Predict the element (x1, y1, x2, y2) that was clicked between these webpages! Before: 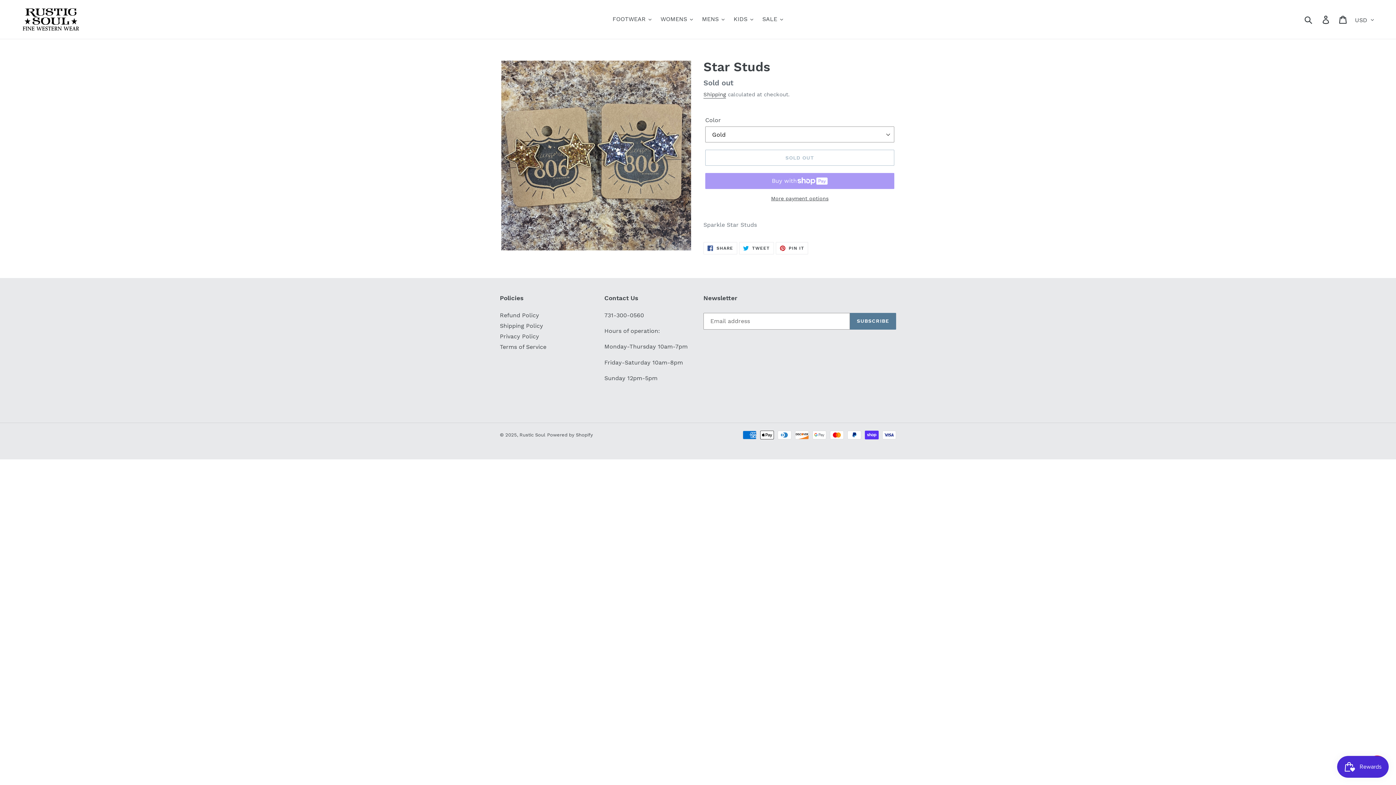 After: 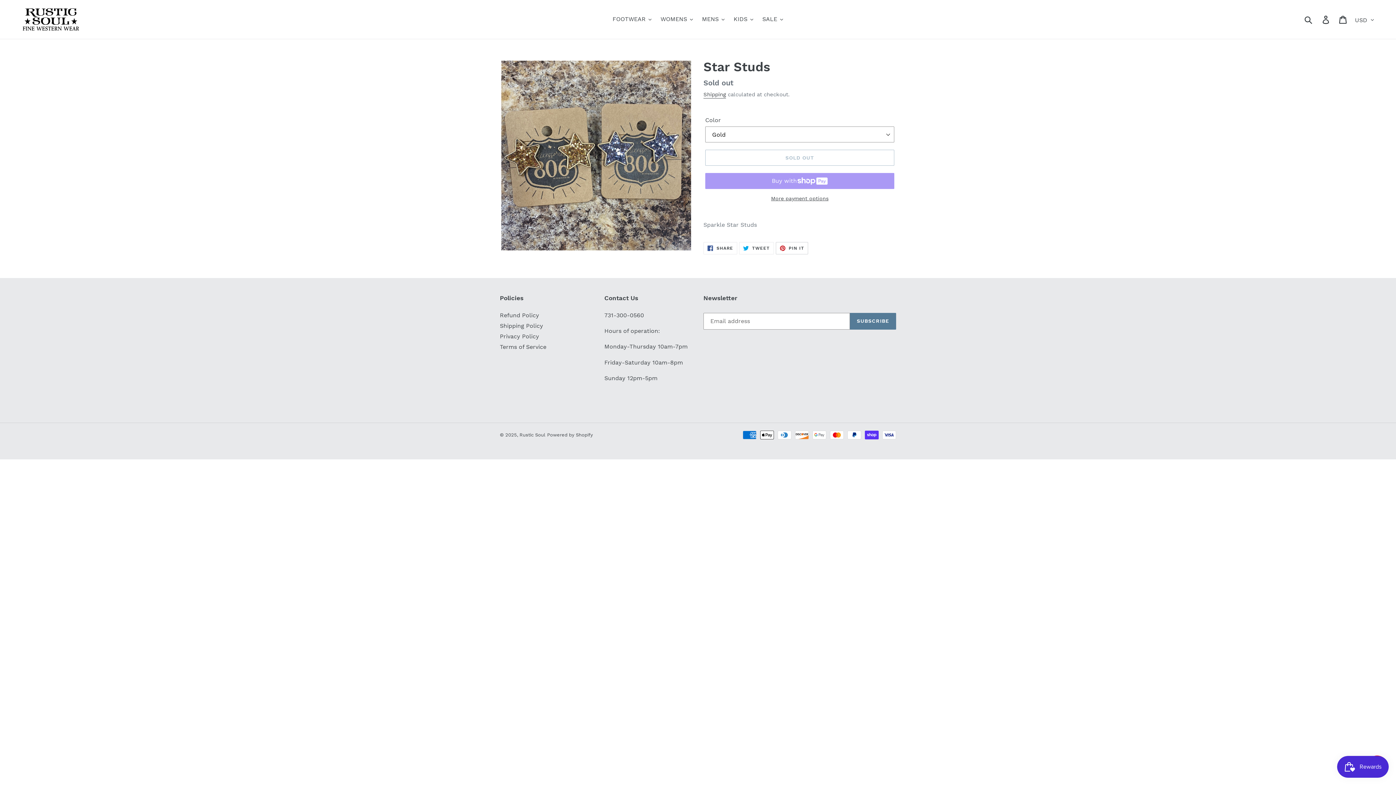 Action: label:  PIN IT
PIN ON PINTEREST bbox: (775, 242, 808, 254)